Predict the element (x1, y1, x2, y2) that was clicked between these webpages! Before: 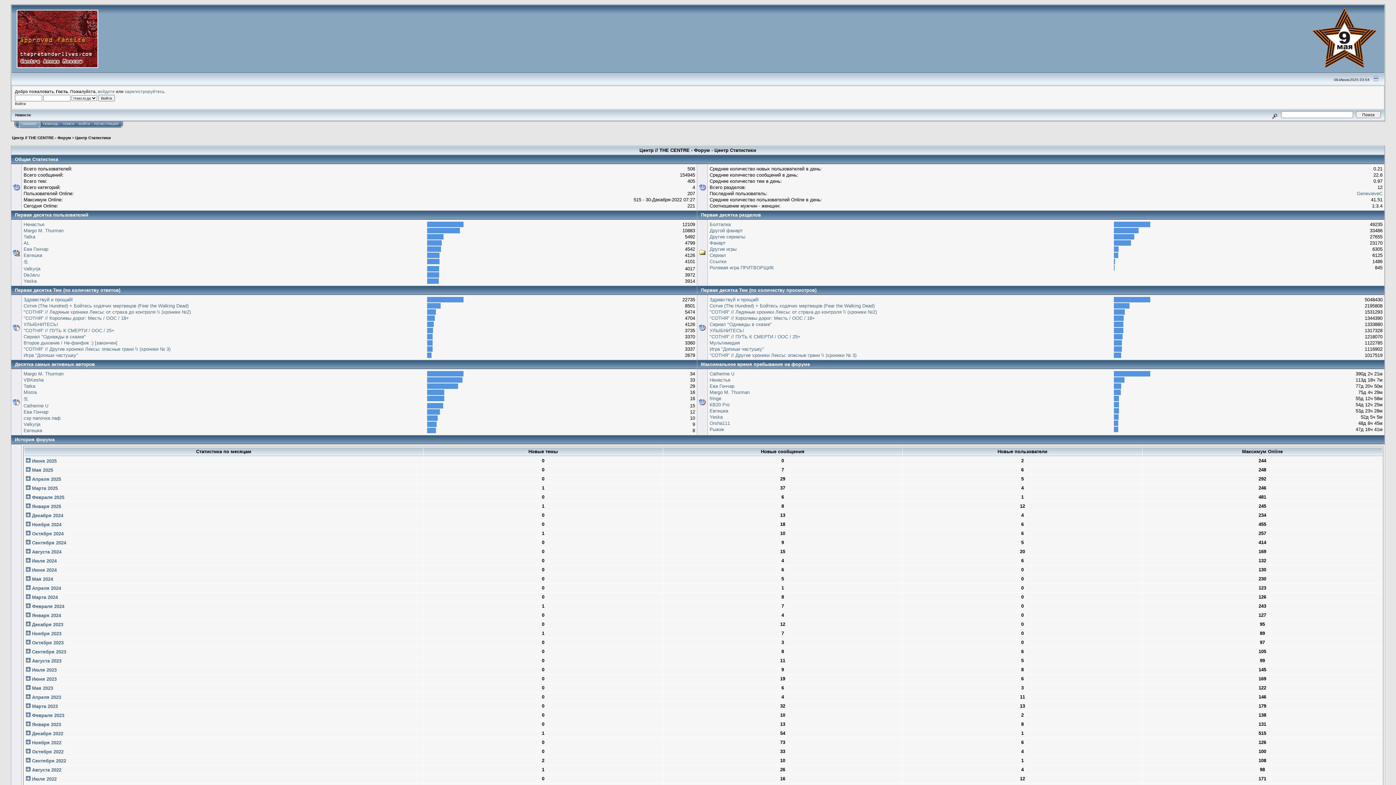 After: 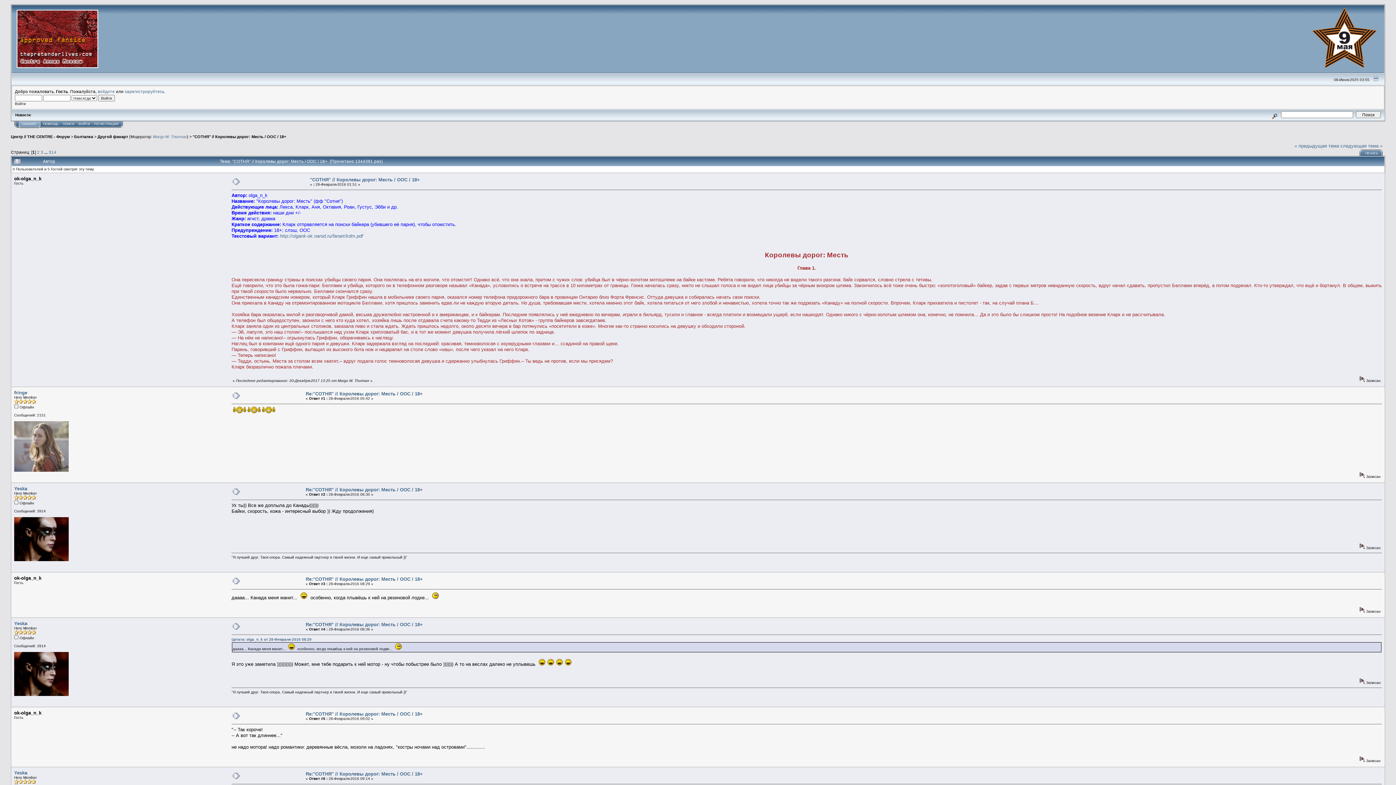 Action: bbox: (709, 315, 815, 321) label: "СОТНЯ" // Королевы дорог: Месть / ООС / 18+